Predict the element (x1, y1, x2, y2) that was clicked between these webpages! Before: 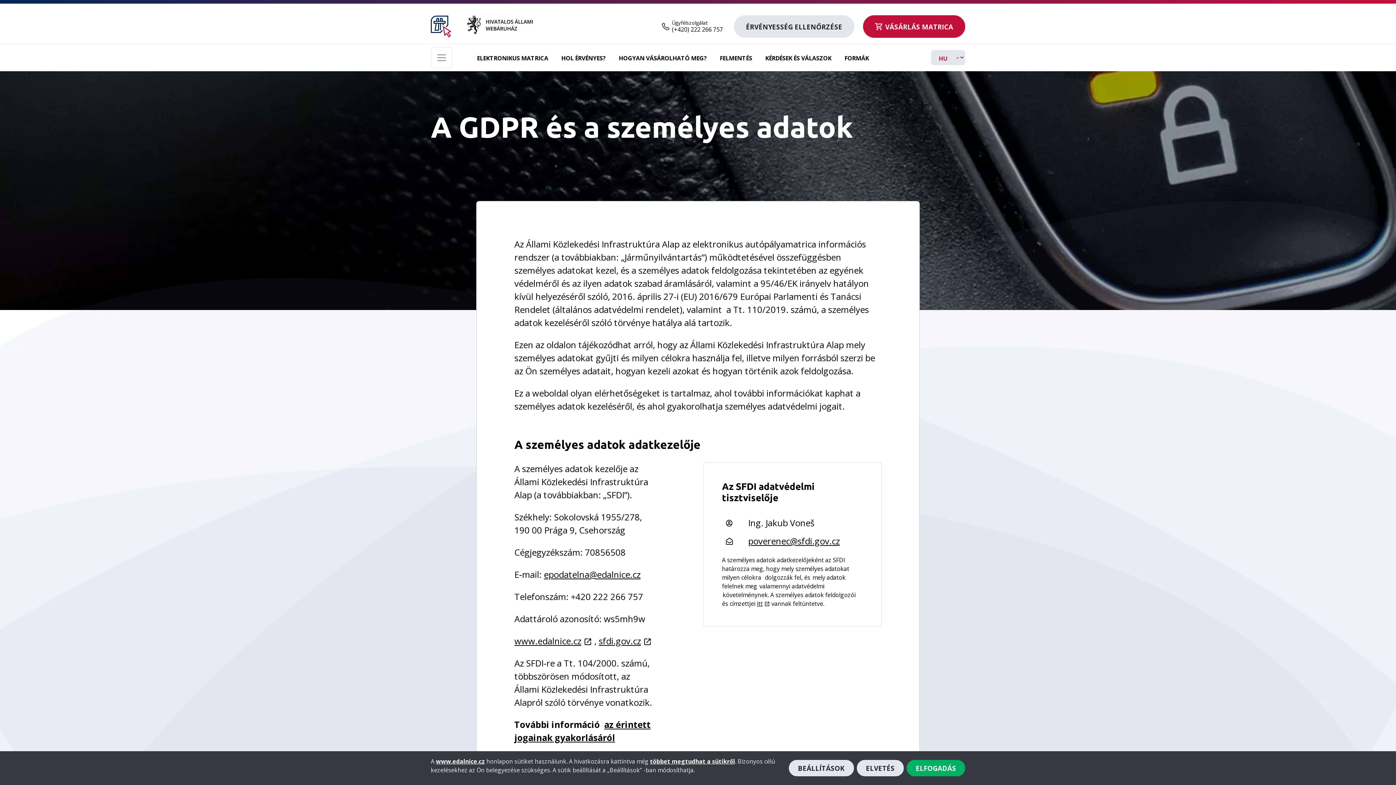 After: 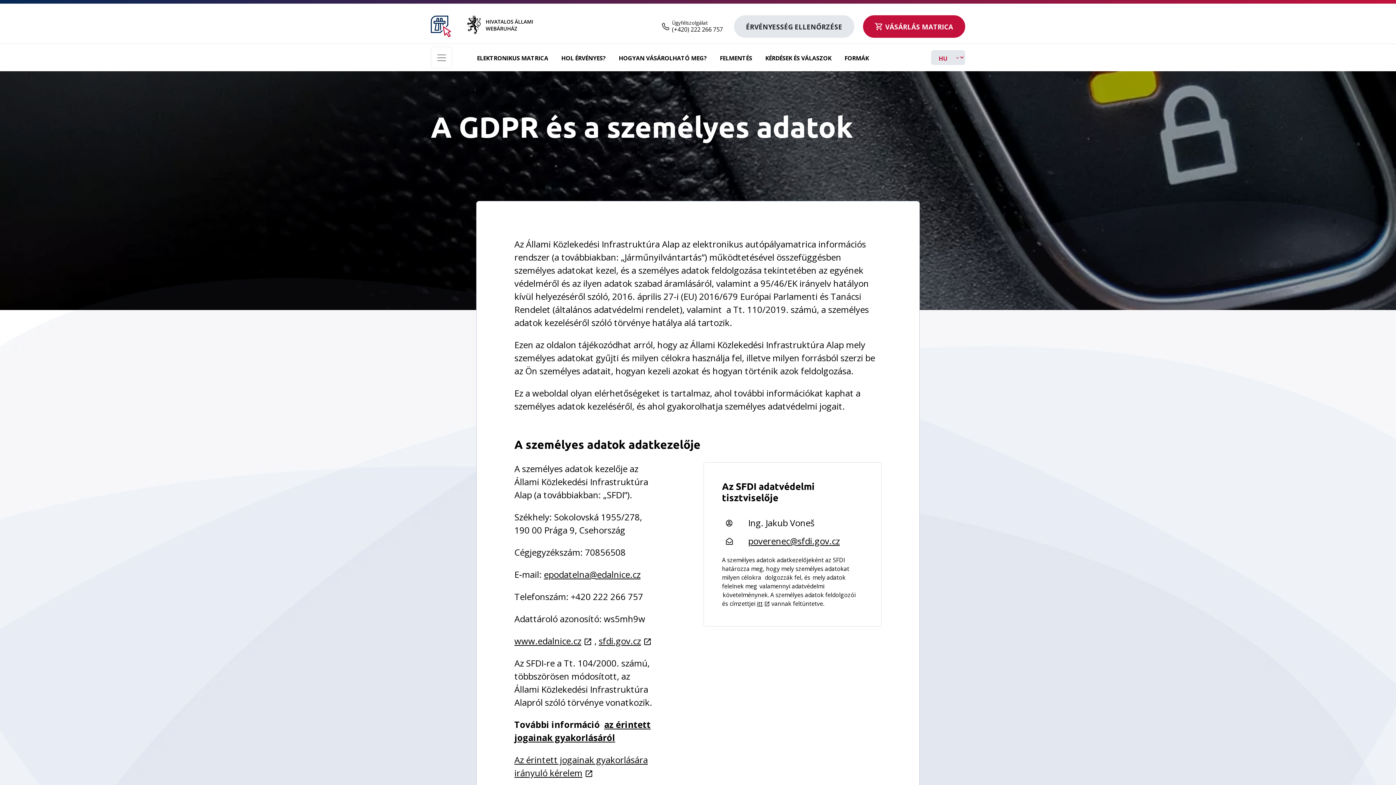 Action: bbox: (906, 760, 965, 776) label: ELFOGADÁS